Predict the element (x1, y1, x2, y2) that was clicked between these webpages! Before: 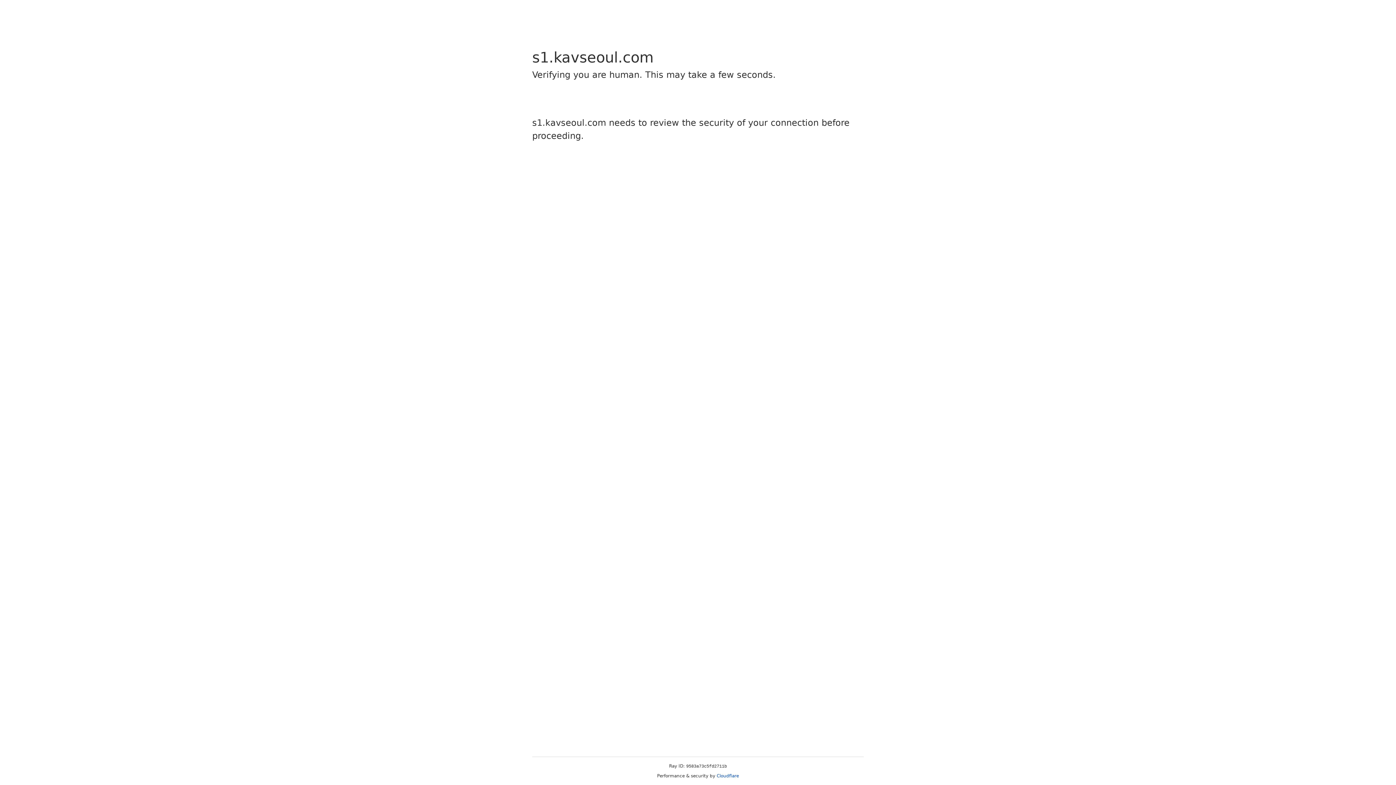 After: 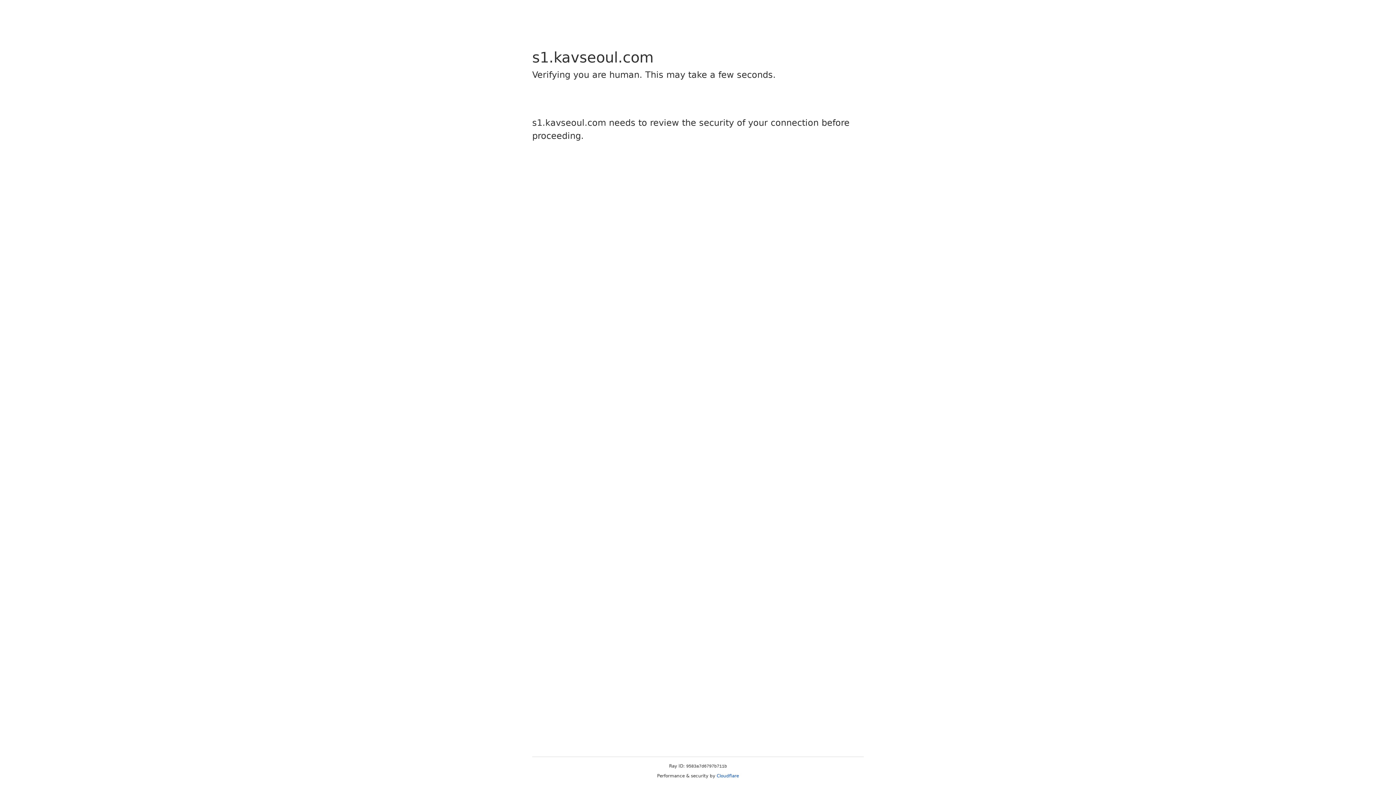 Action: label: Cloudflare bbox: (716, 773, 739, 778)